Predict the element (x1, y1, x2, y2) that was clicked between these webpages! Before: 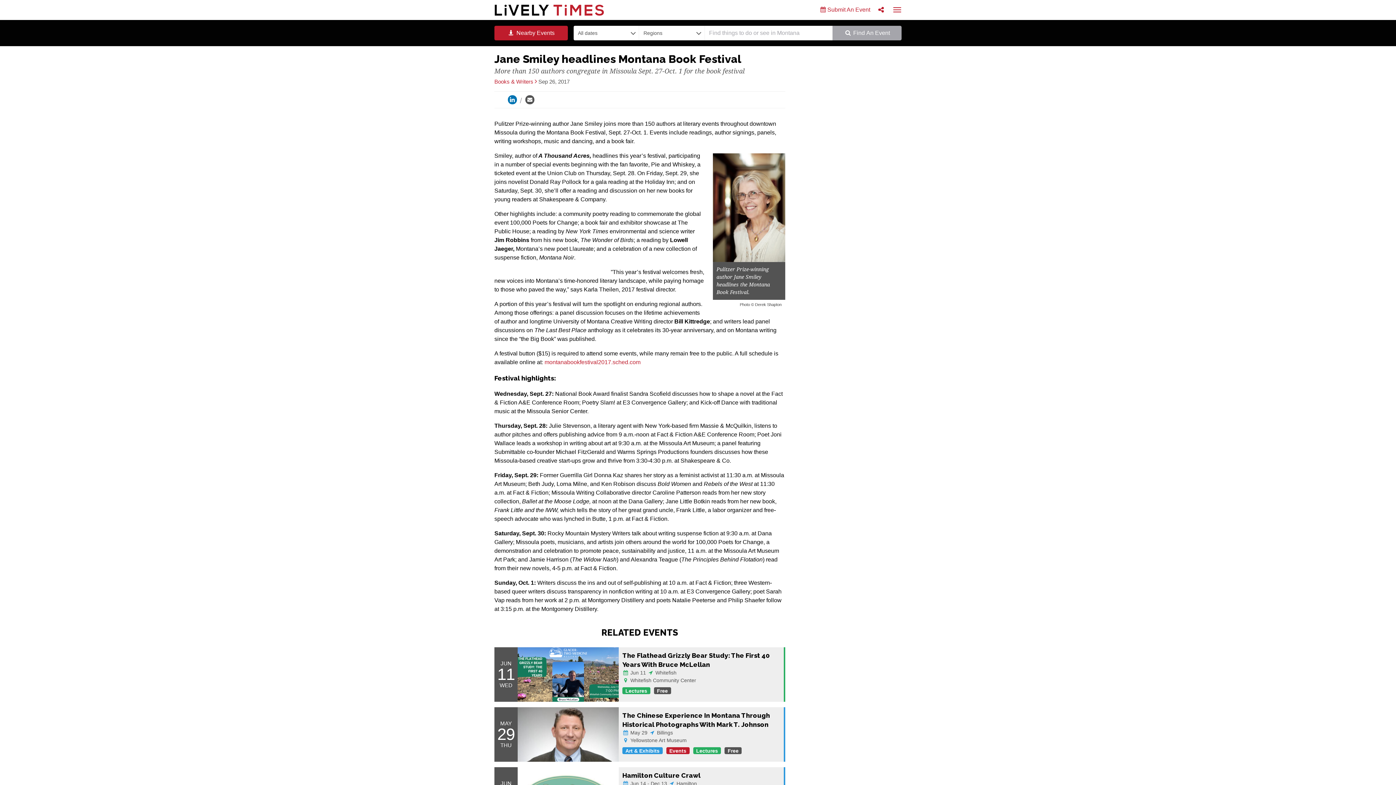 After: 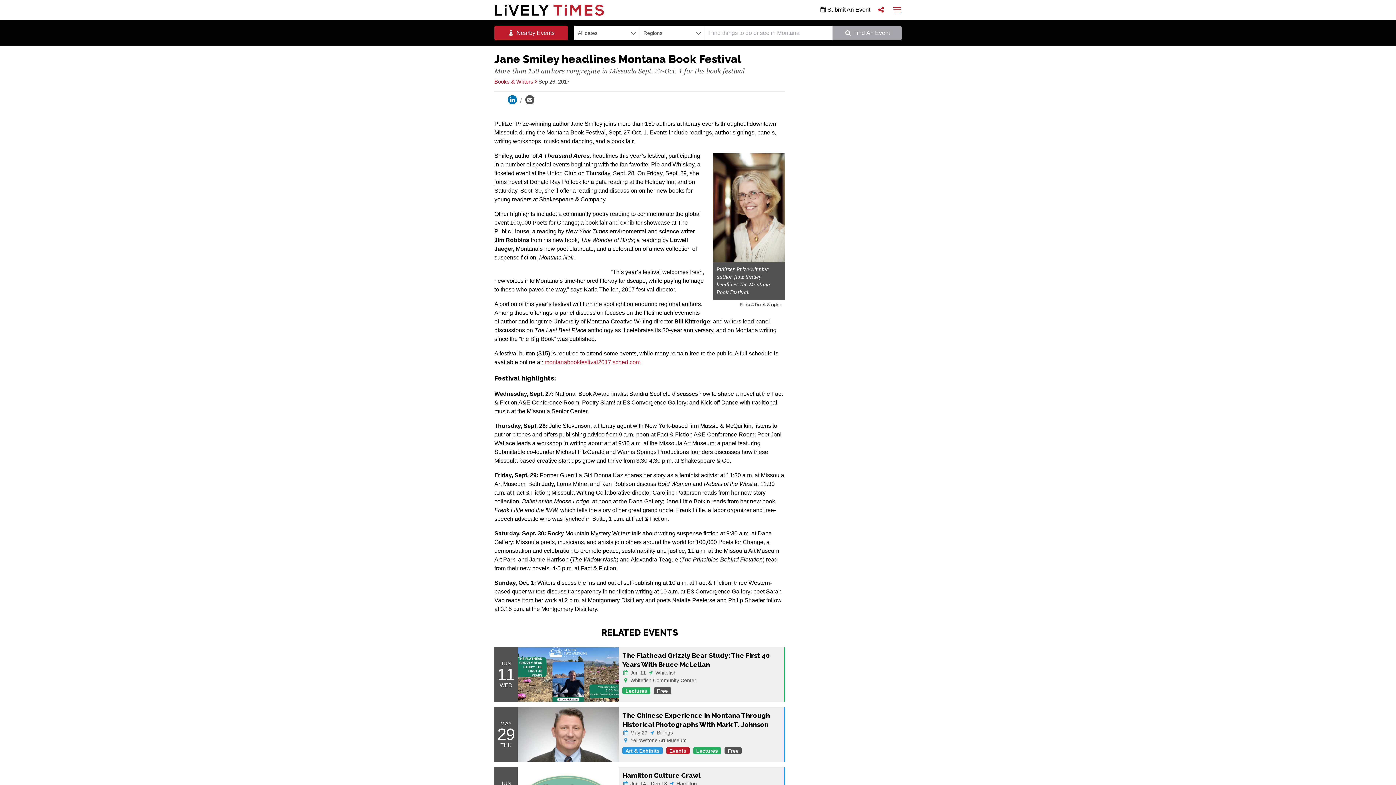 Action: bbox: (818, 2, 873, 16) label:  Submit An Event